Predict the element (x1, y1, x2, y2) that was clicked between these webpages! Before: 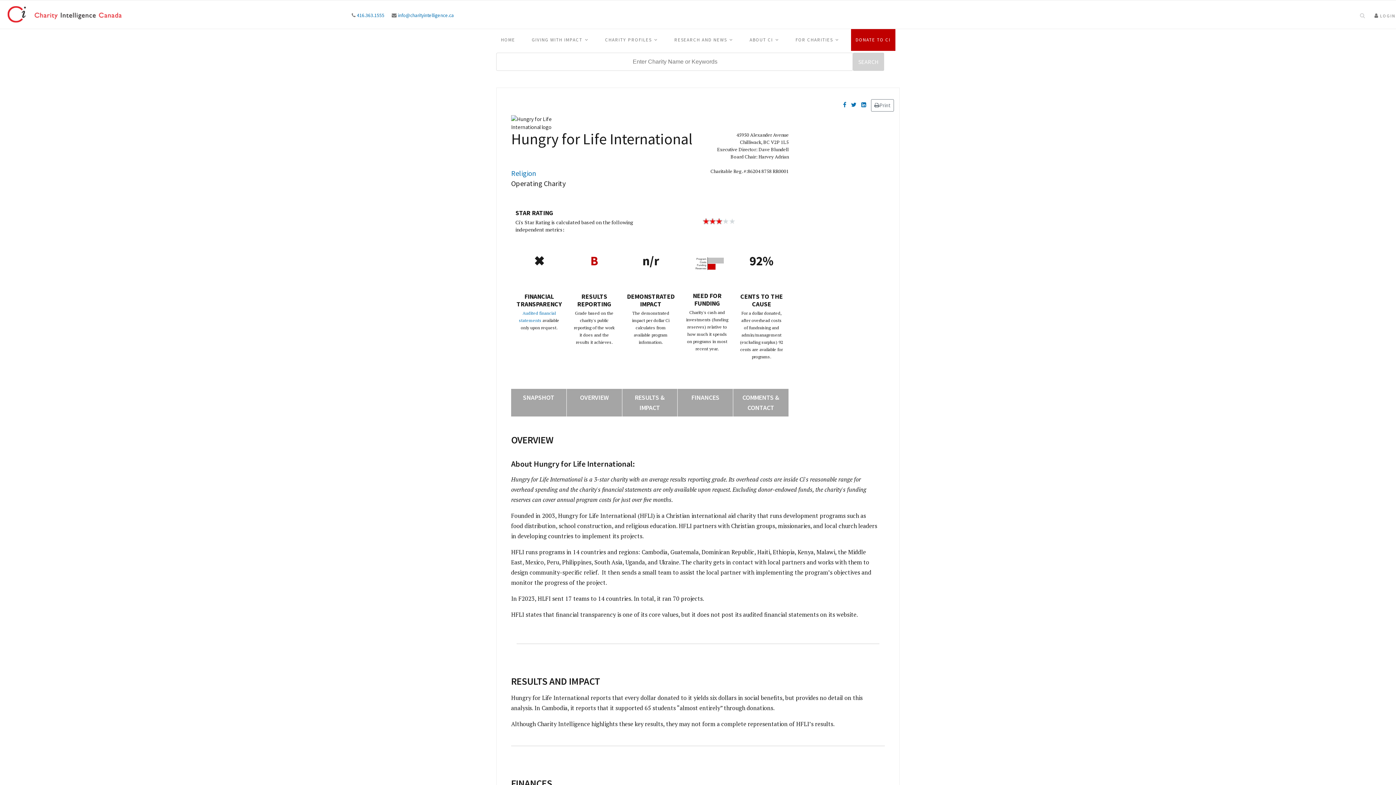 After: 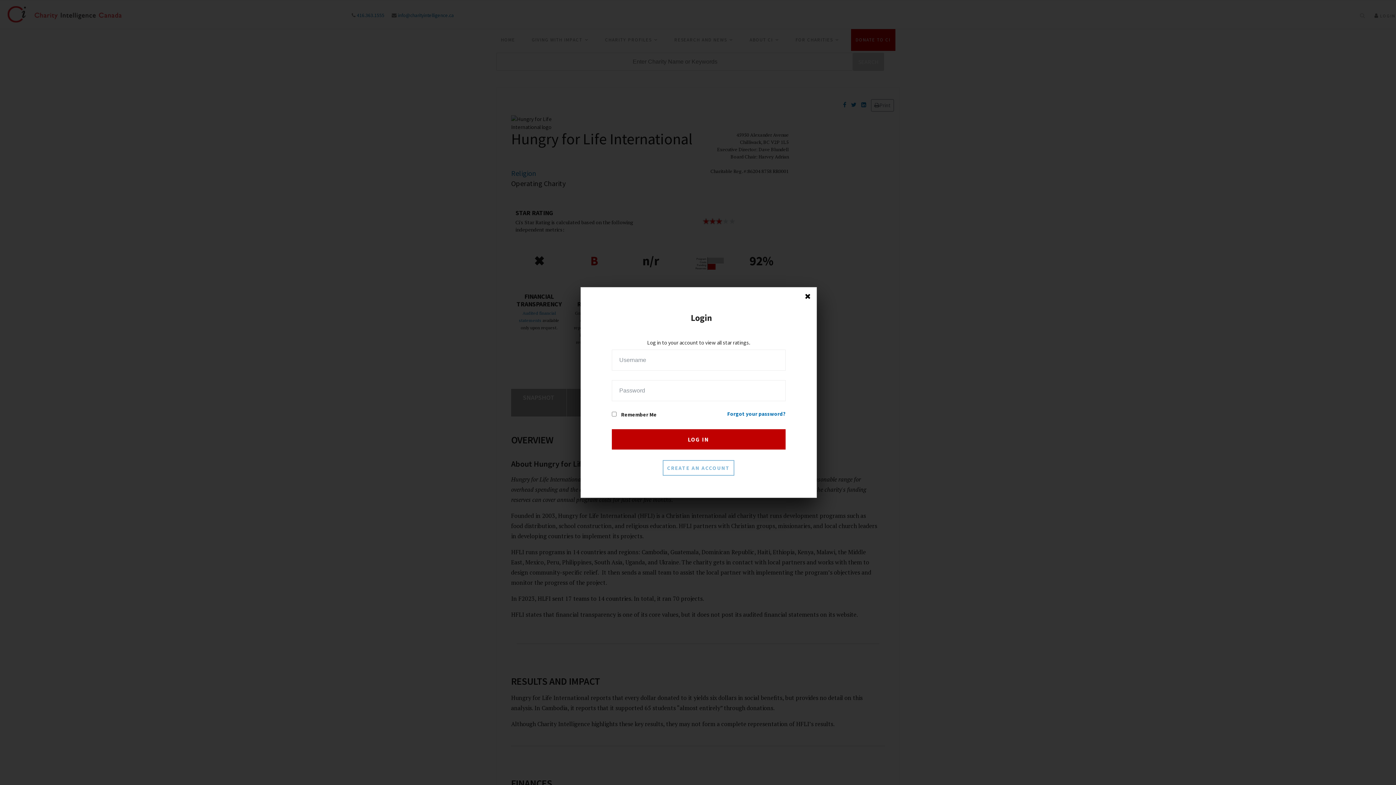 Action: bbox: (1374, 12, 1396, 19) label:  LOGIN